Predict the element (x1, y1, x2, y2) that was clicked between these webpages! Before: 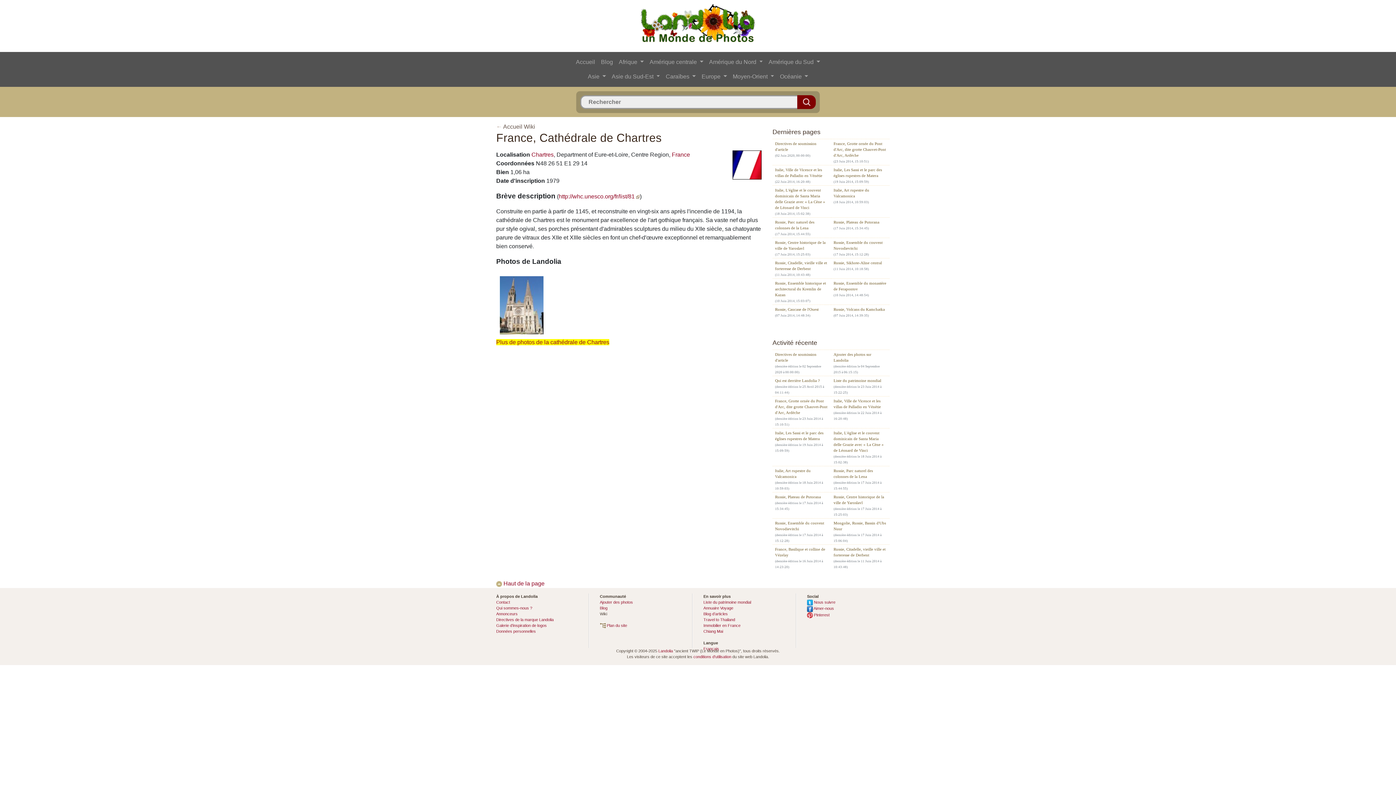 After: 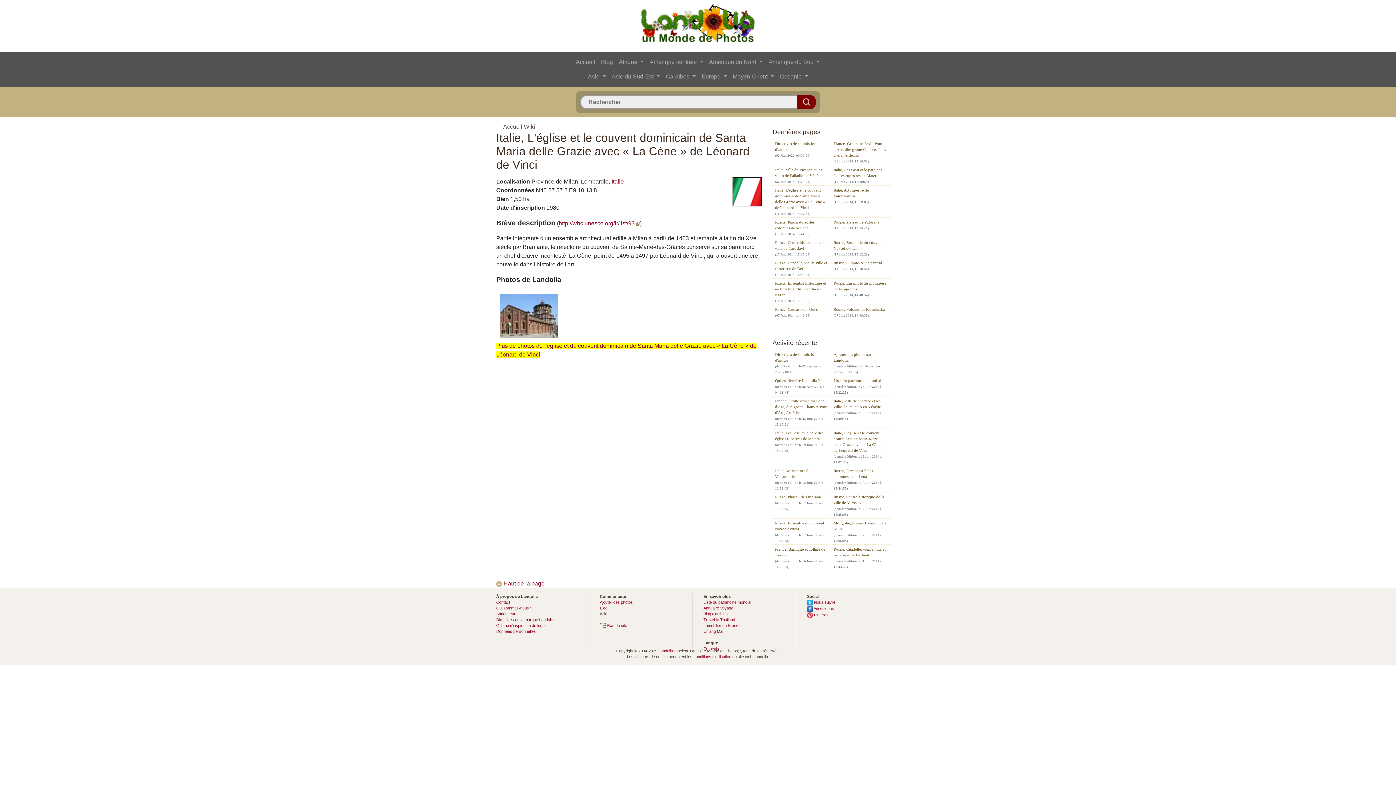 Action: bbox: (833, 430, 887, 453) label: Italie, L'église et le couvent dominicain de Santa Maria delle Grazie avec « La Cène » de Léonard de Vinci